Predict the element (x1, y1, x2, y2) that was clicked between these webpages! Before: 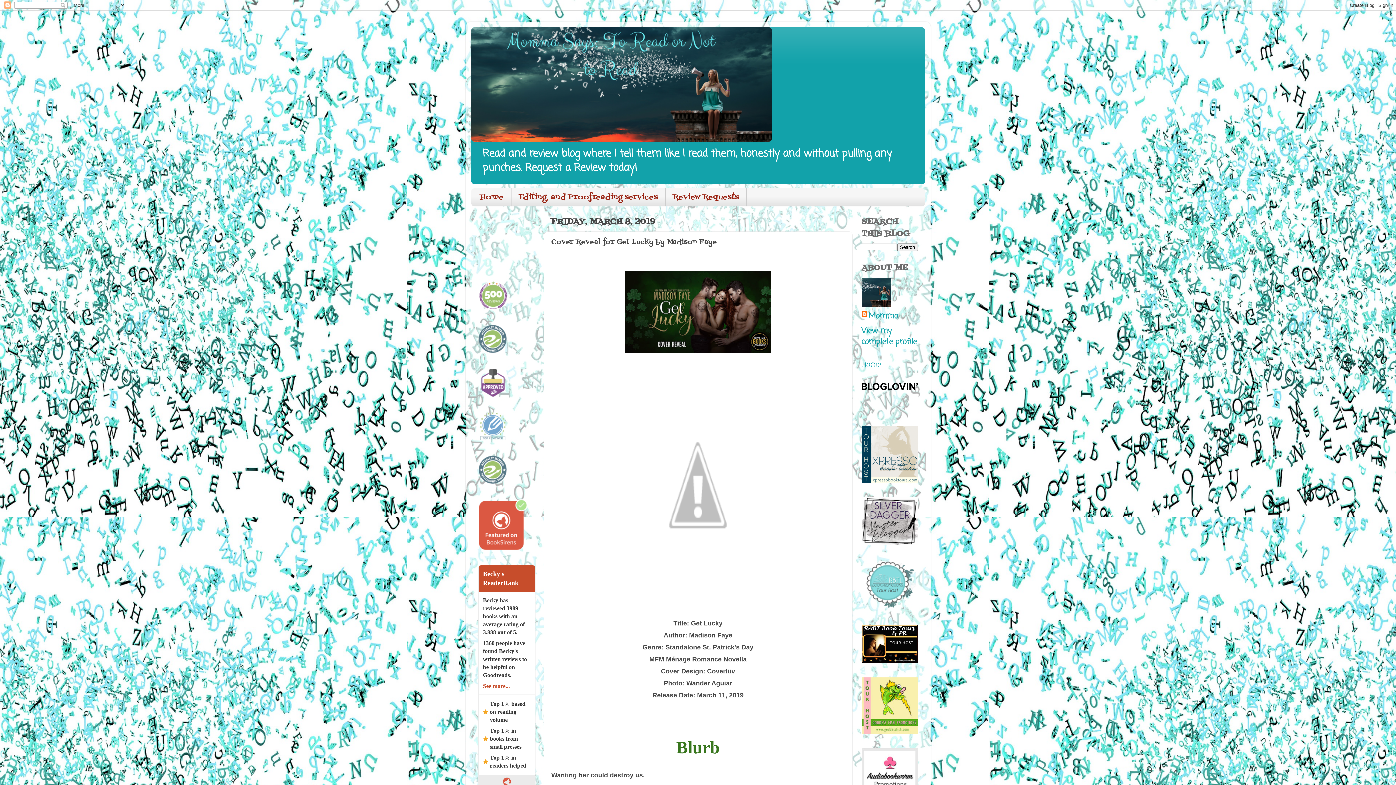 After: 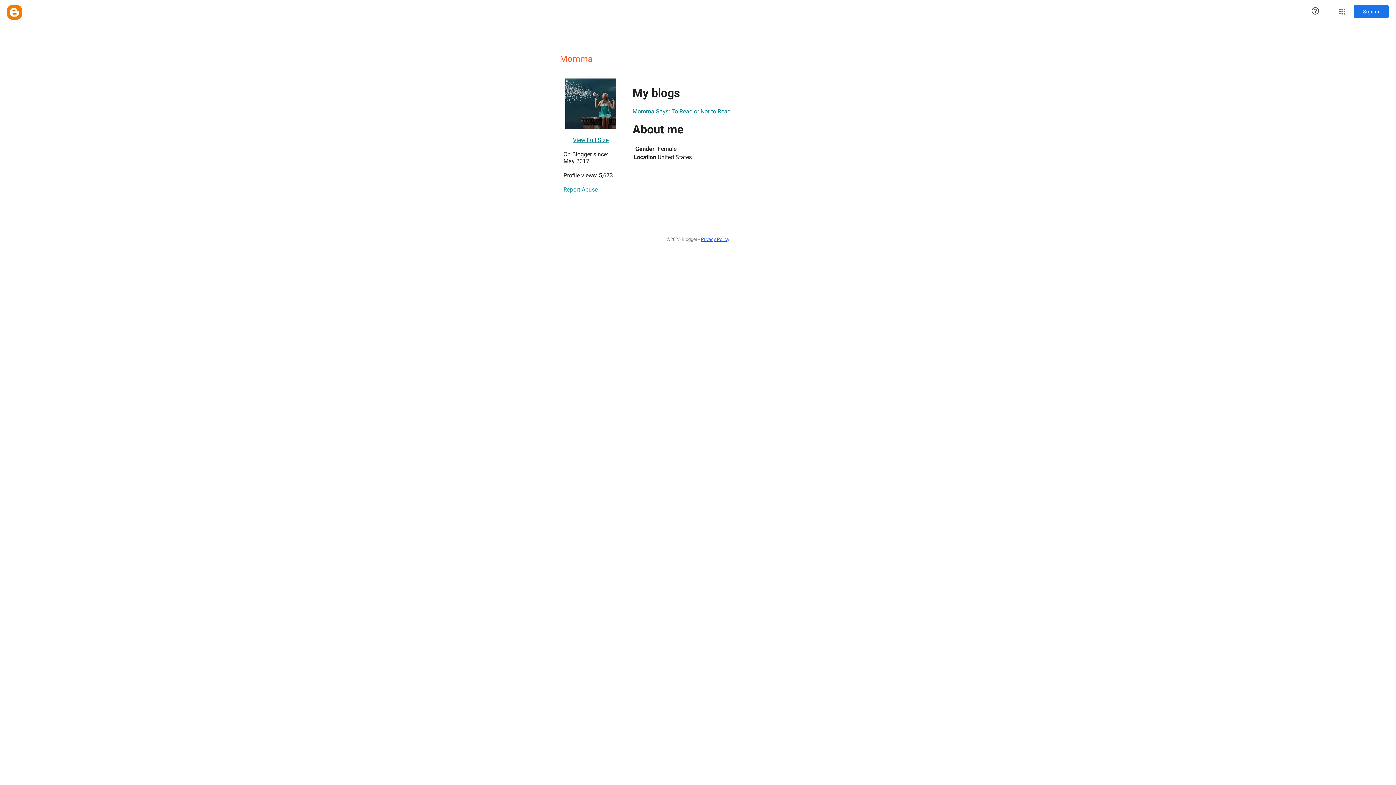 Action: bbox: (861, 311, 898, 322) label: Momma